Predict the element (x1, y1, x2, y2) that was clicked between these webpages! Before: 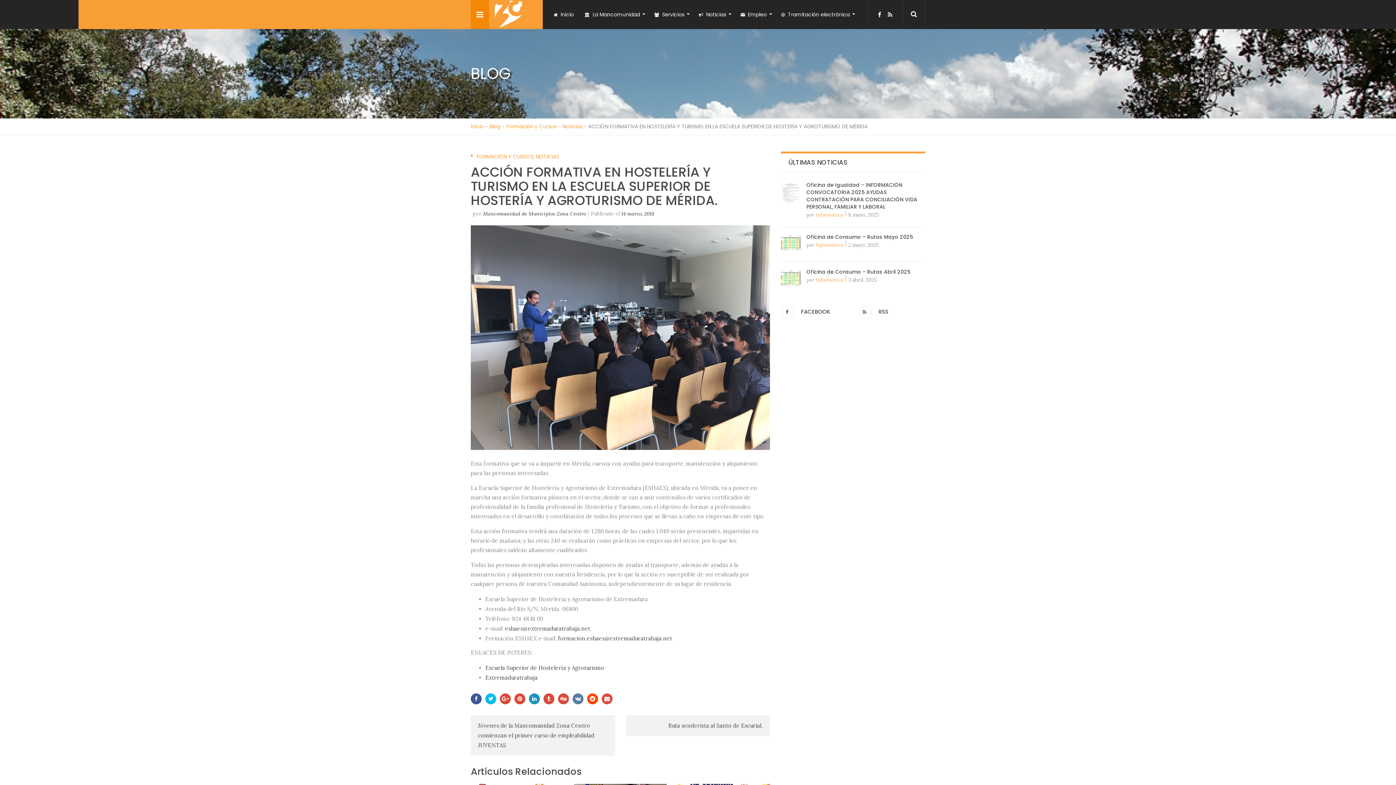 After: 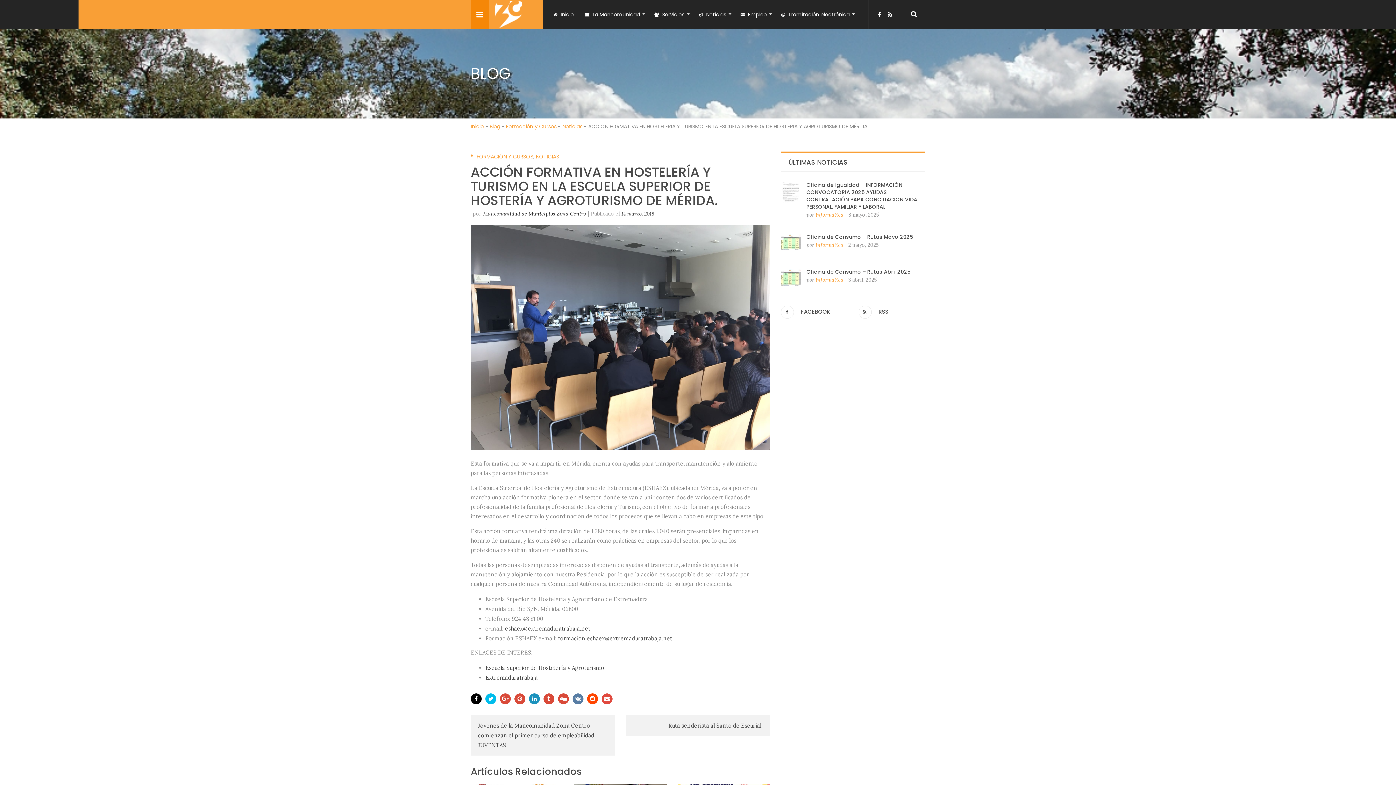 Action: bbox: (470, 693, 481, 704)